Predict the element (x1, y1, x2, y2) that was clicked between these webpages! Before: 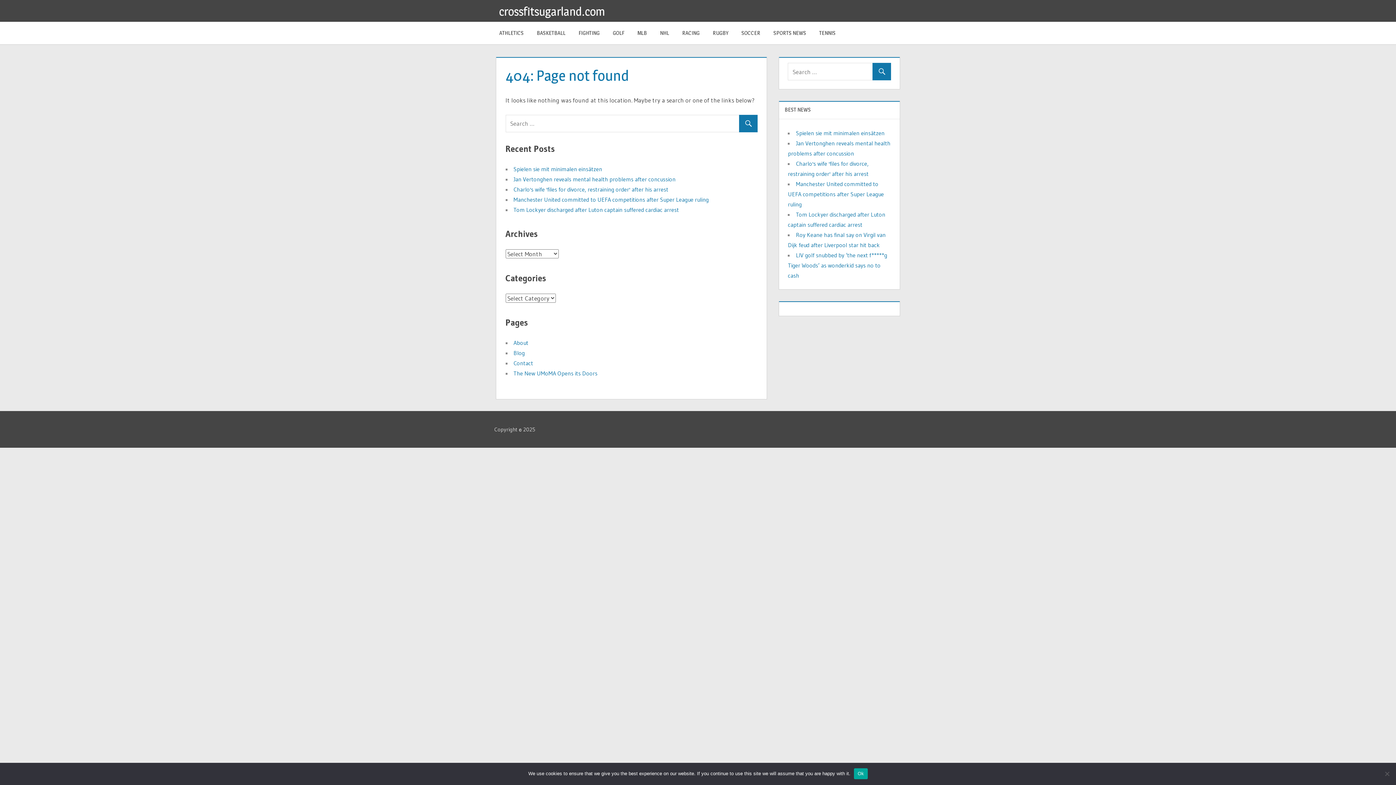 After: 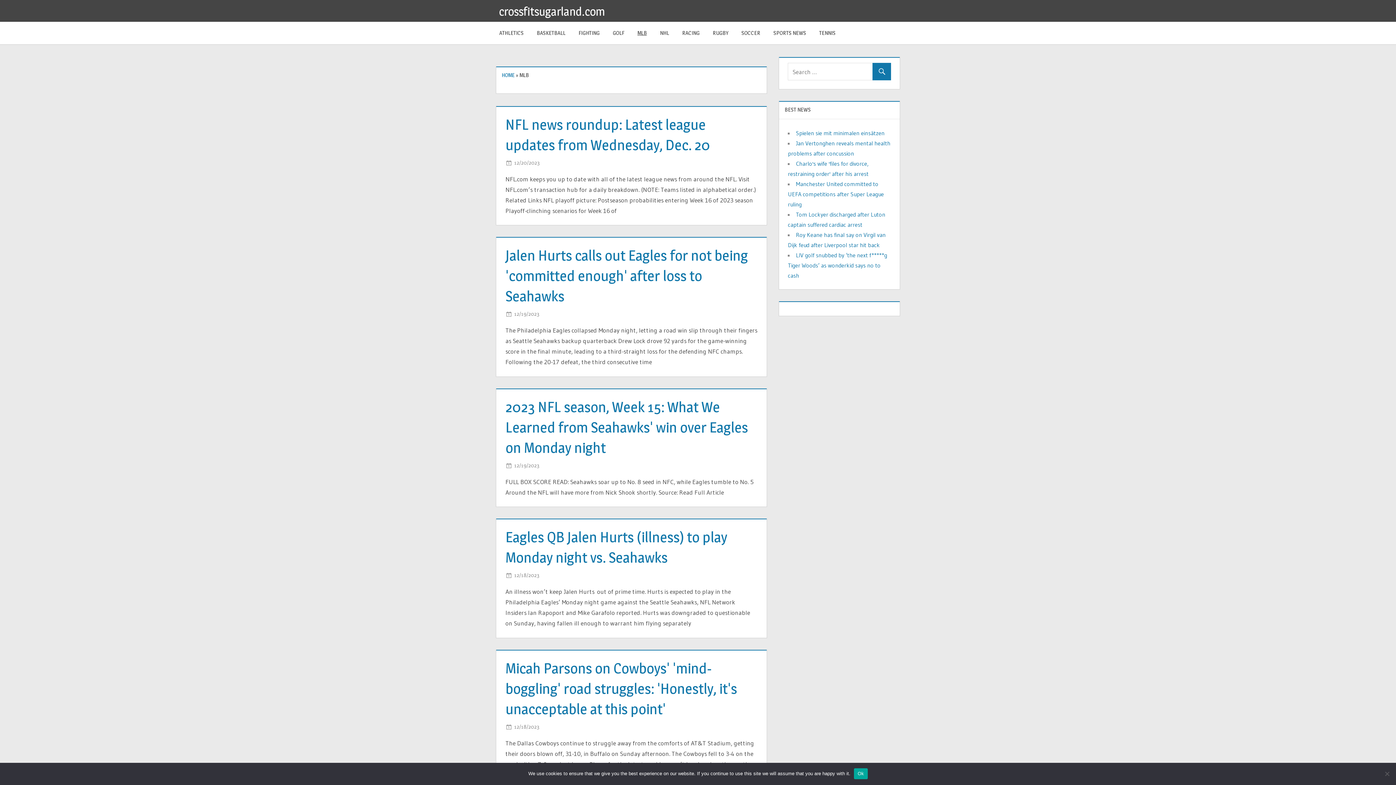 Action: bbox: (631, 21, 653, 44) label: MLB